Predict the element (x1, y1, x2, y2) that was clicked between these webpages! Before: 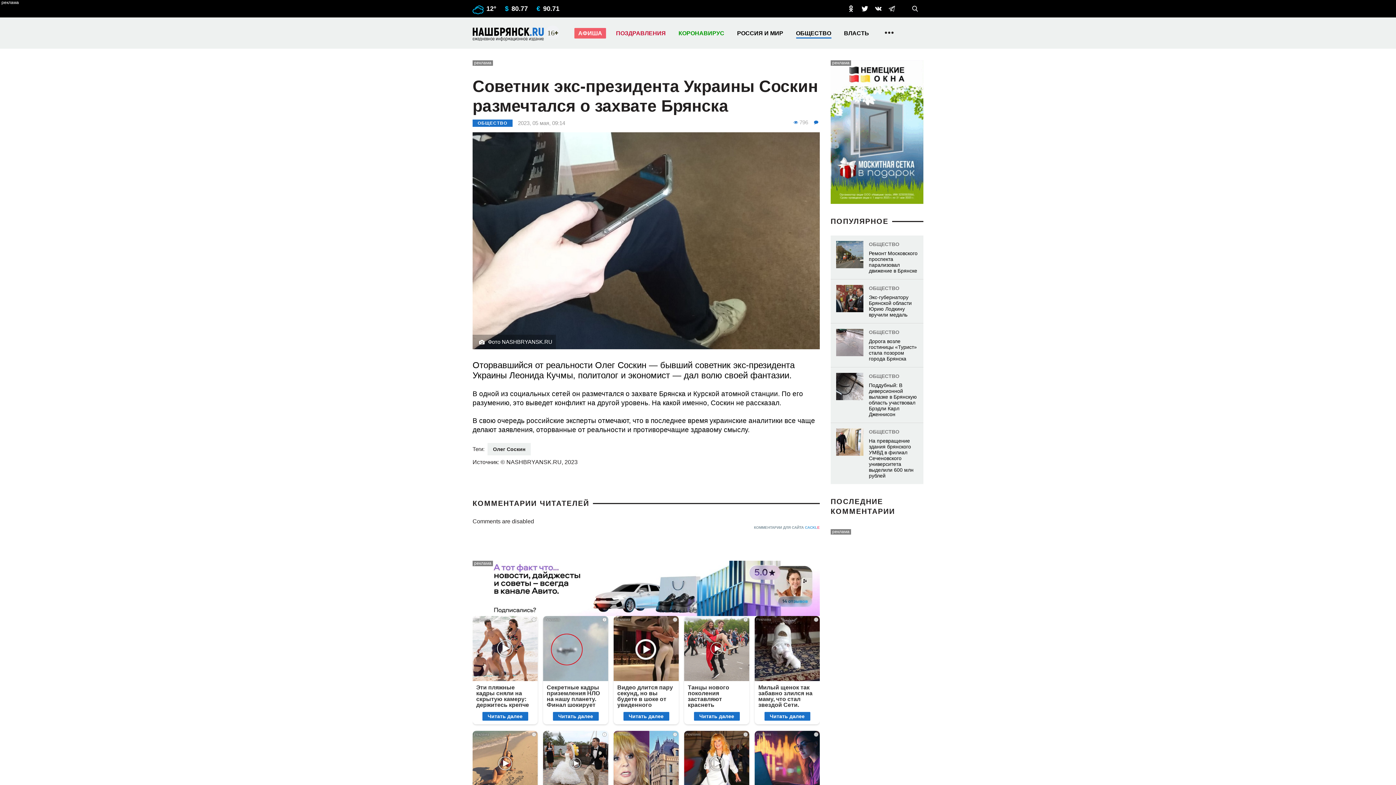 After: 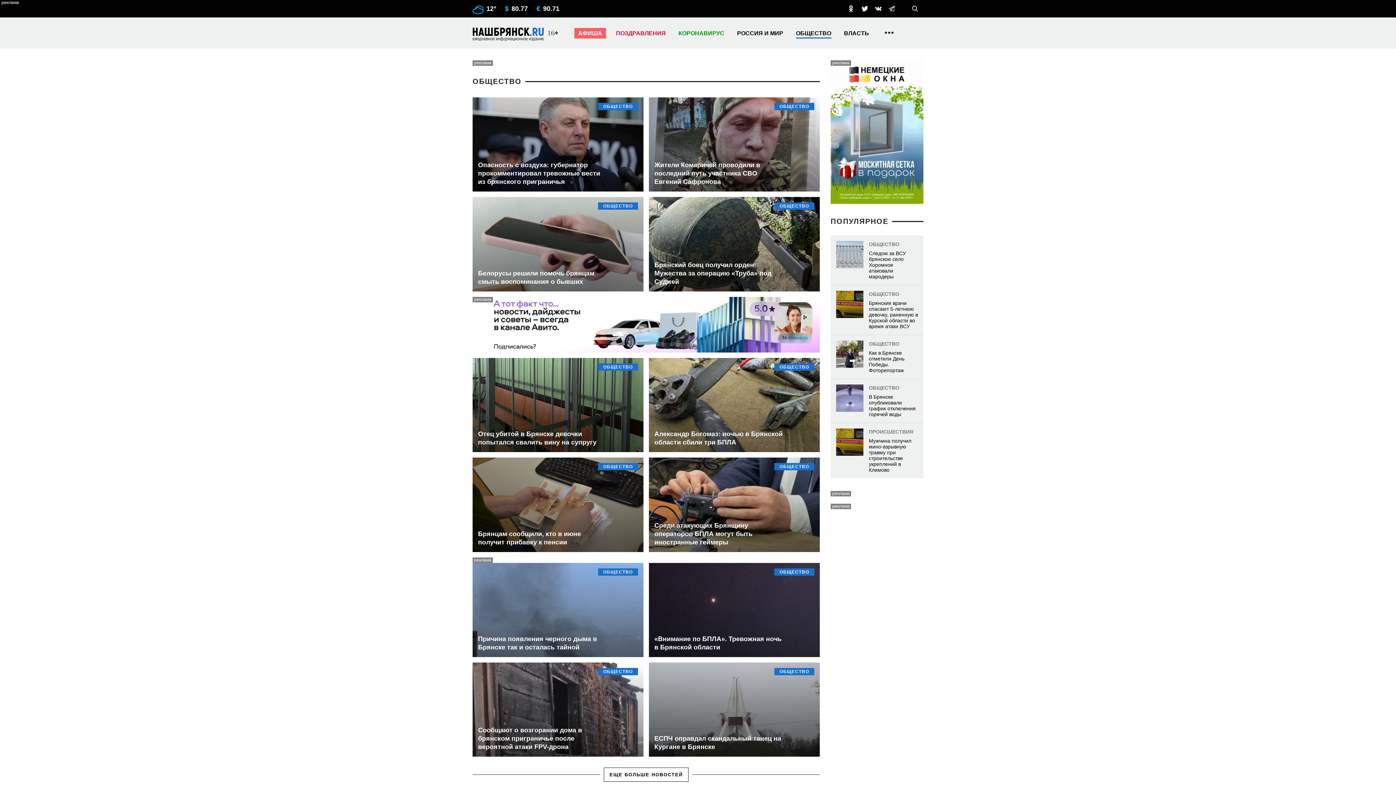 Action: label: ОБЩЕСТВО bbox: (789, 22, 837, 43)